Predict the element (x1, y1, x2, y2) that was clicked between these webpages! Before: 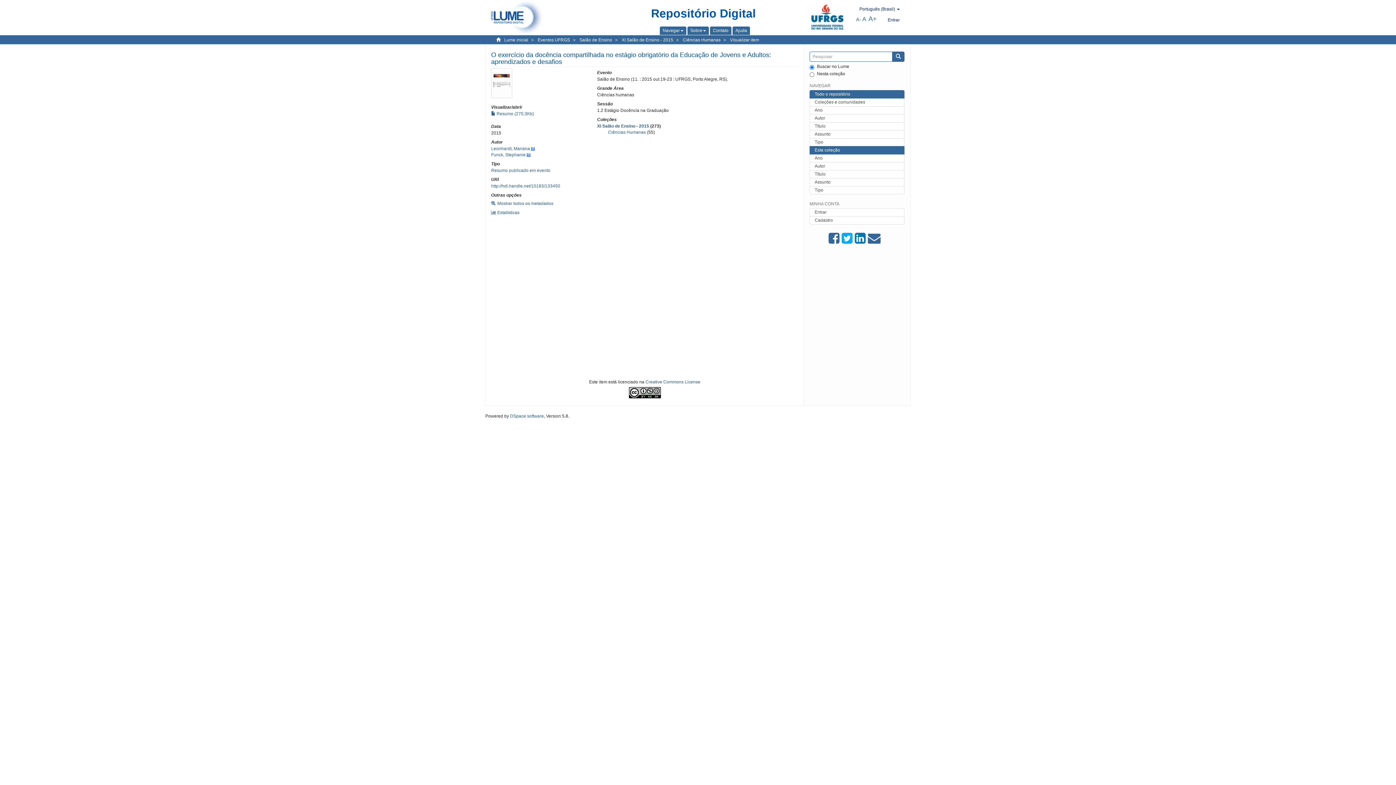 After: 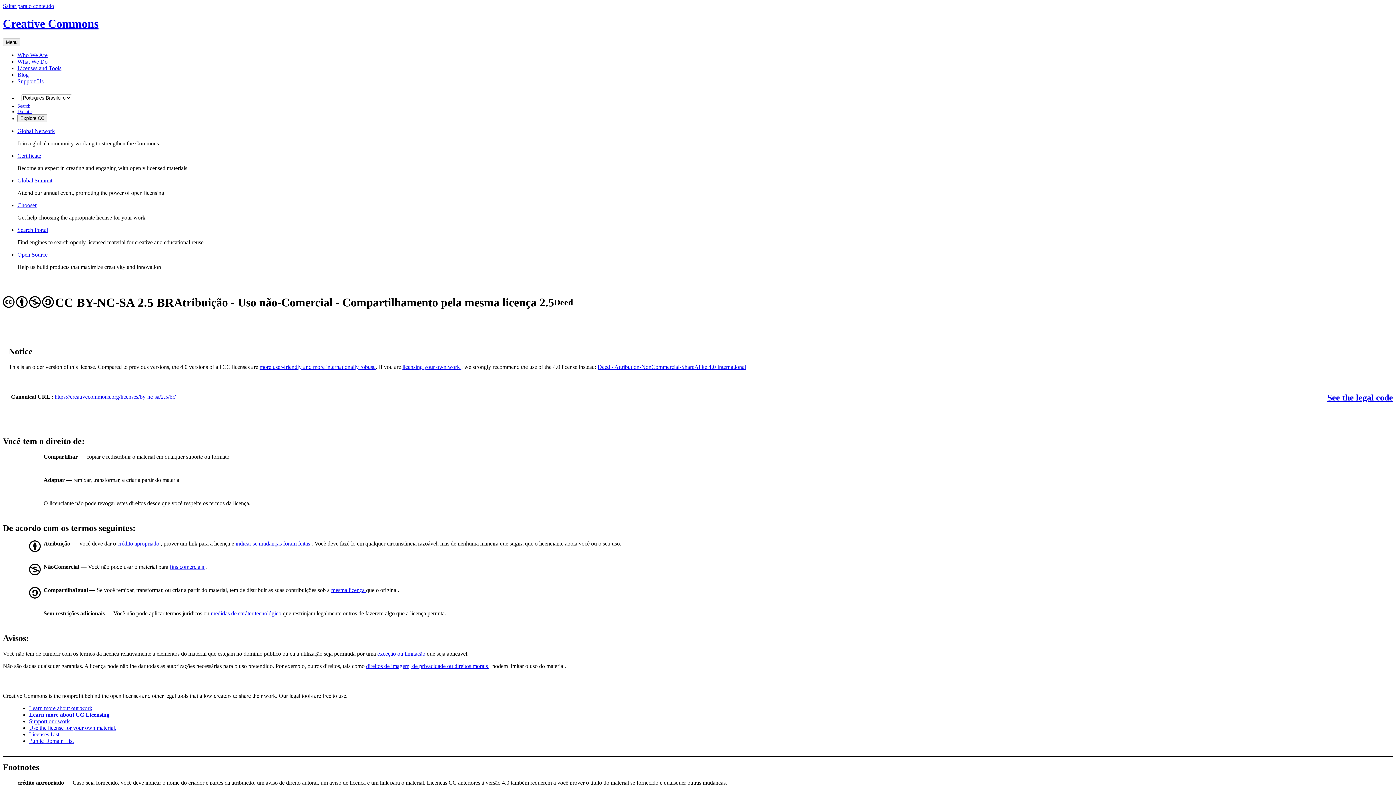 Action: bbox: (628, 390, 660, 395)